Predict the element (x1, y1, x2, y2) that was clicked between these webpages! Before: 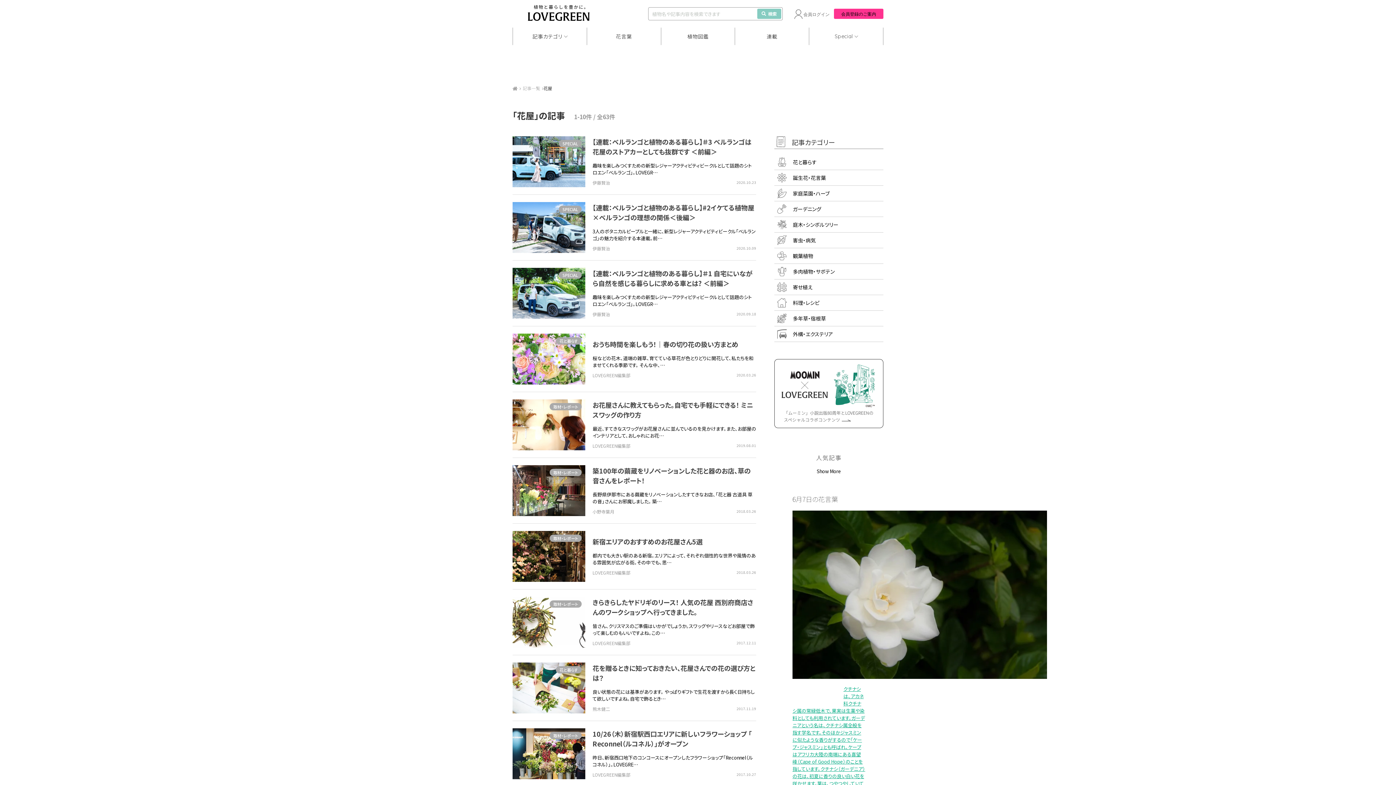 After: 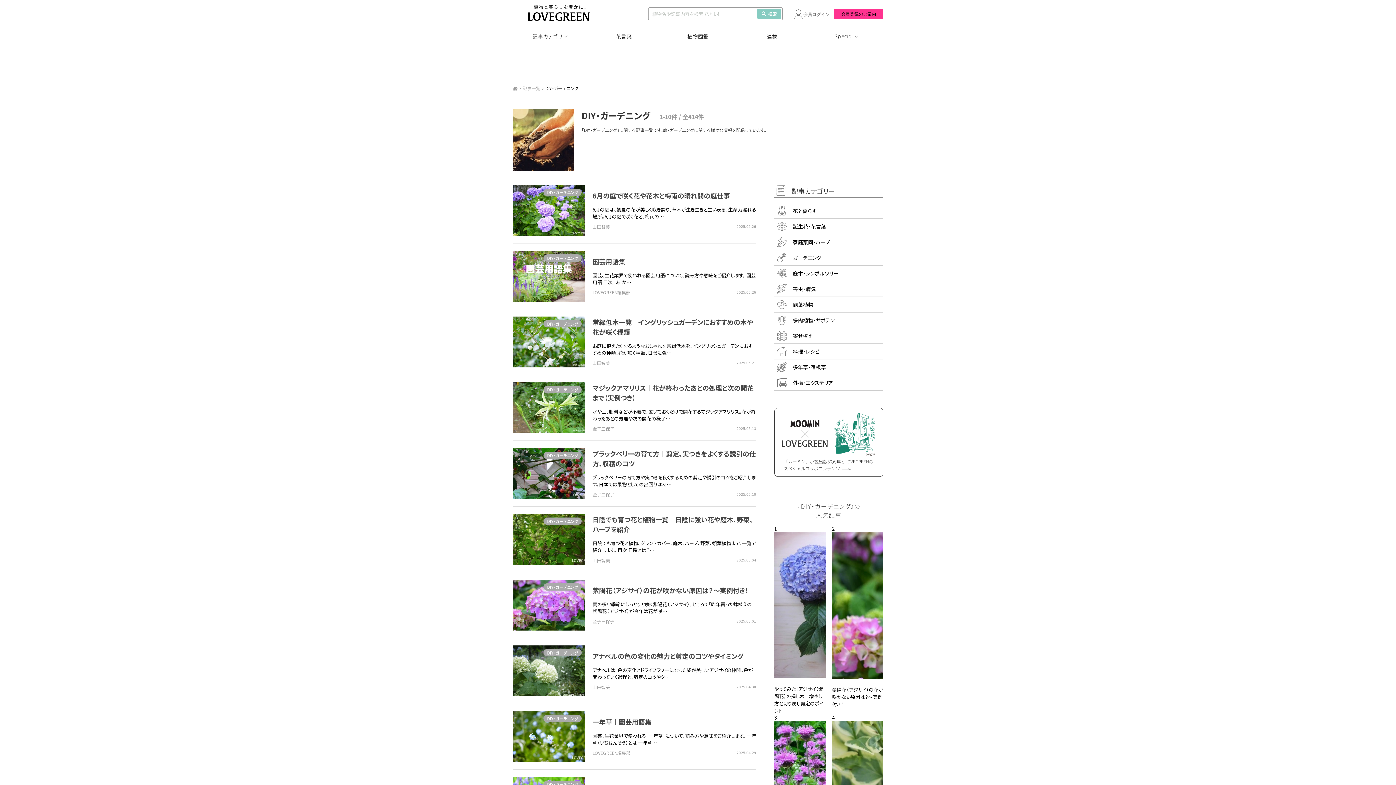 Action: bbox: (774, 201, 883, 217) label: ガーデニング